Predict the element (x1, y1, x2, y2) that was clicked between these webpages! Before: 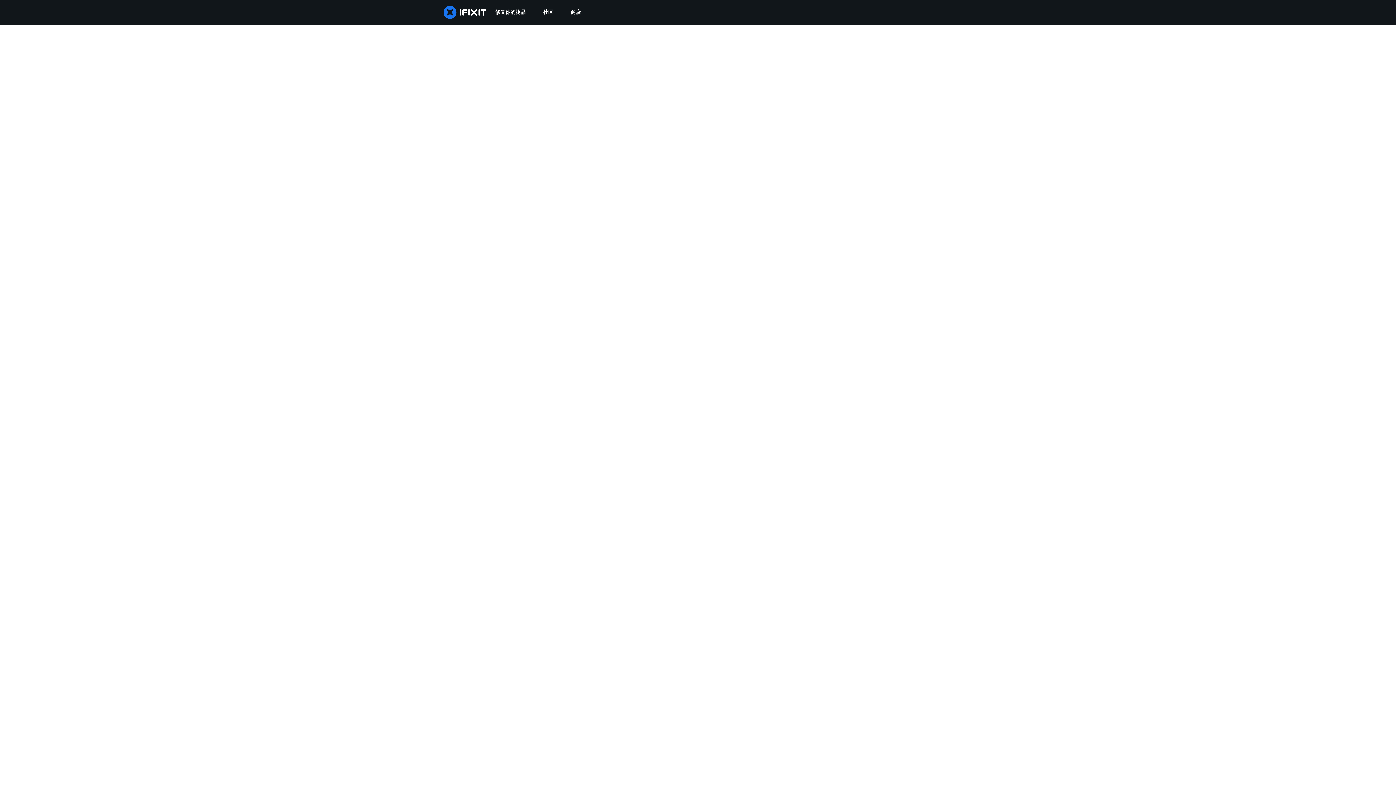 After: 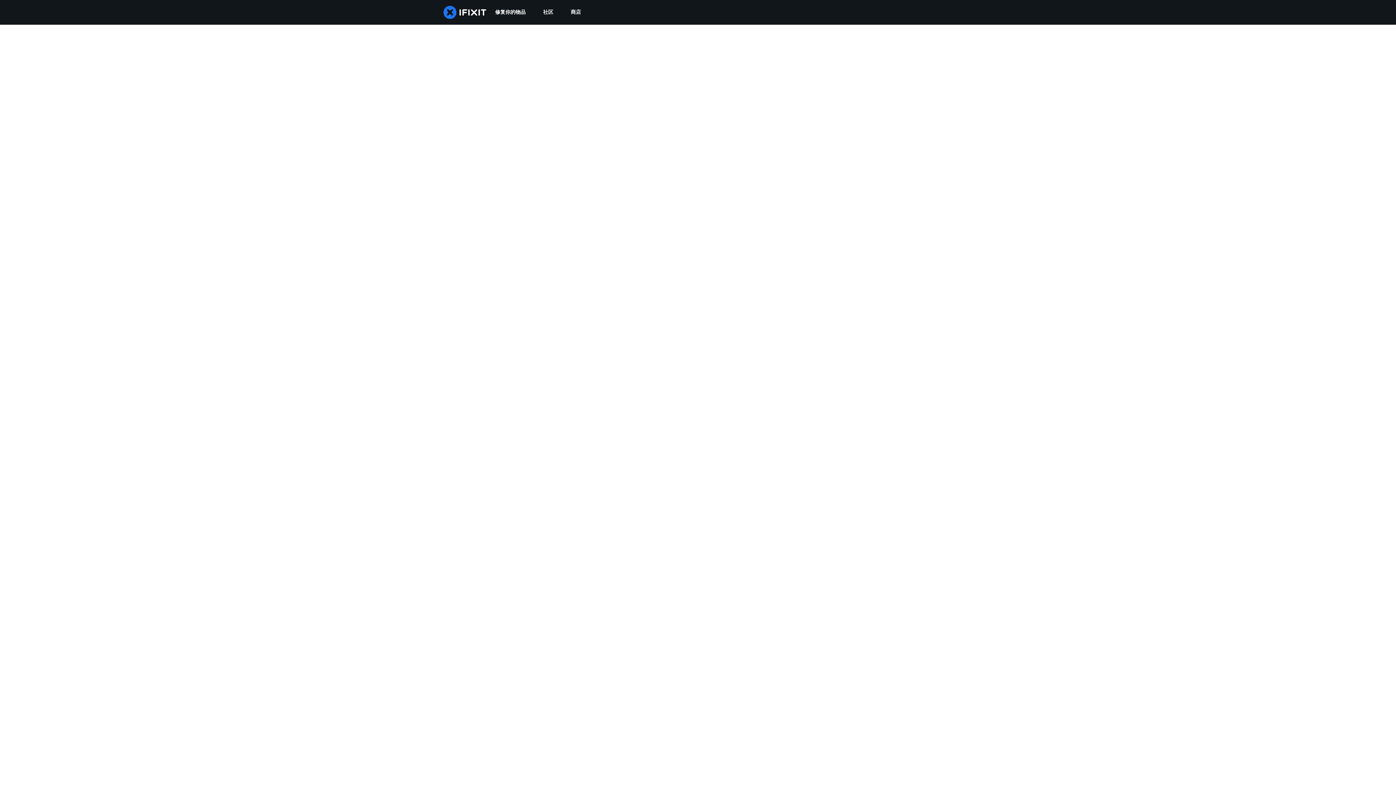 Action: bbox: (534, 0, 562, 24) label: 社区